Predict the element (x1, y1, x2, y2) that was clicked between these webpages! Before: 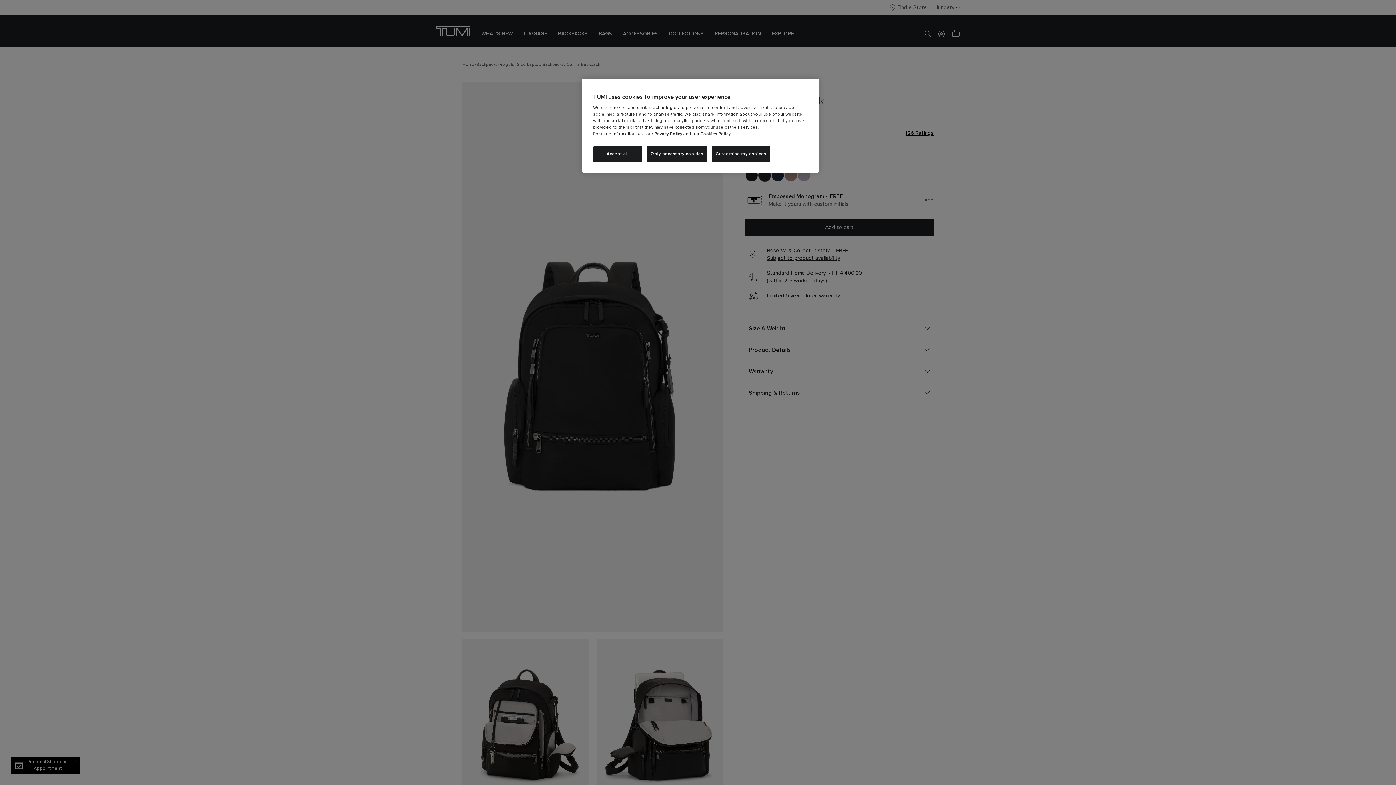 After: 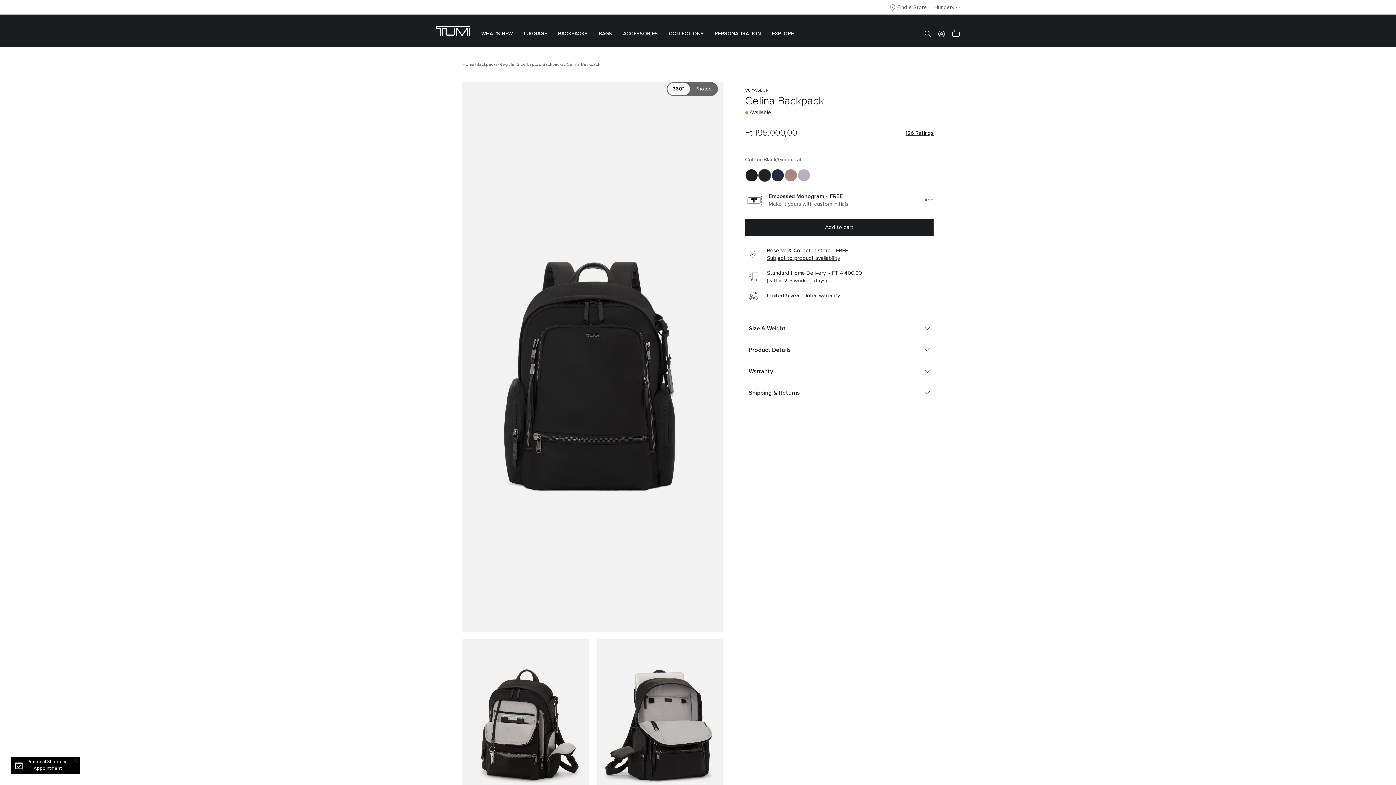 Action: label: Accept all bbox: (593, 146, 642, 161)